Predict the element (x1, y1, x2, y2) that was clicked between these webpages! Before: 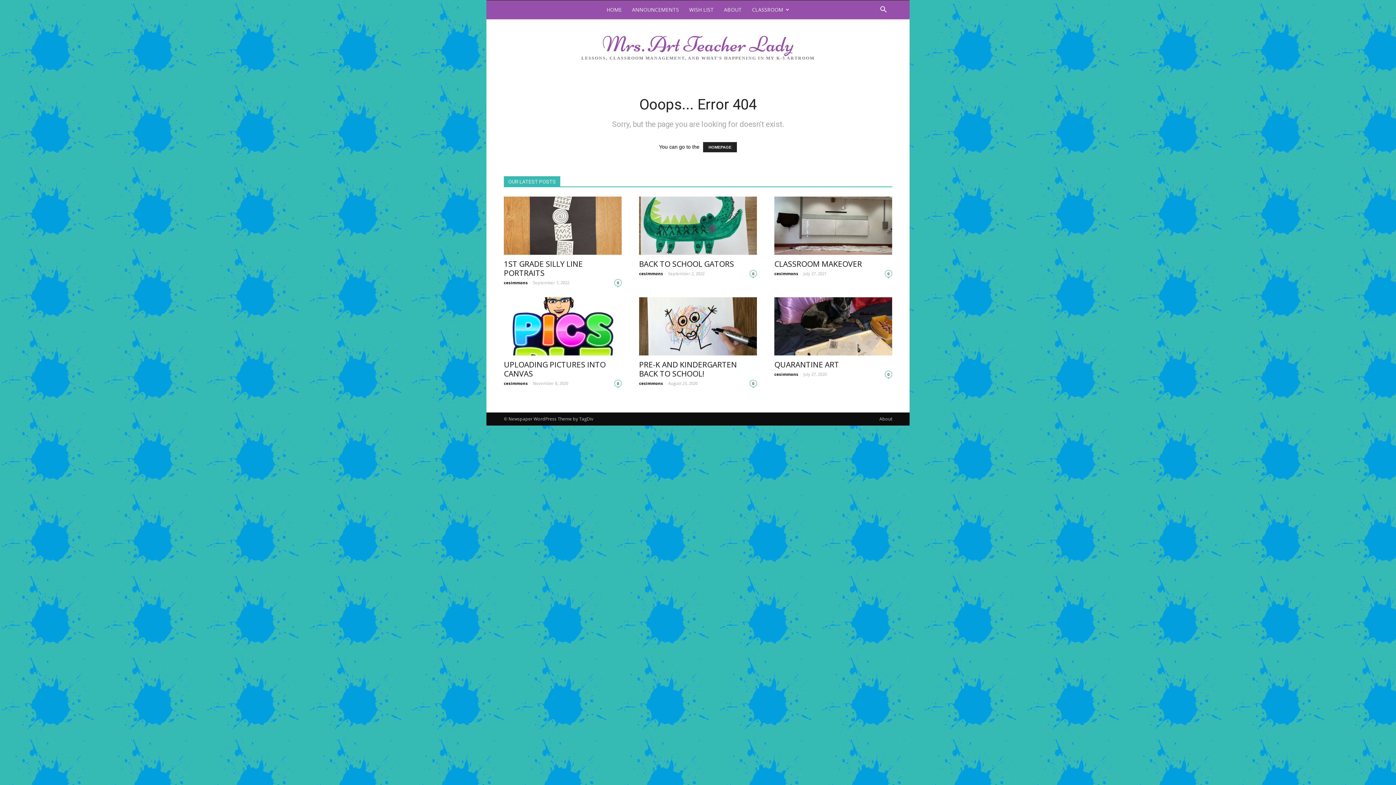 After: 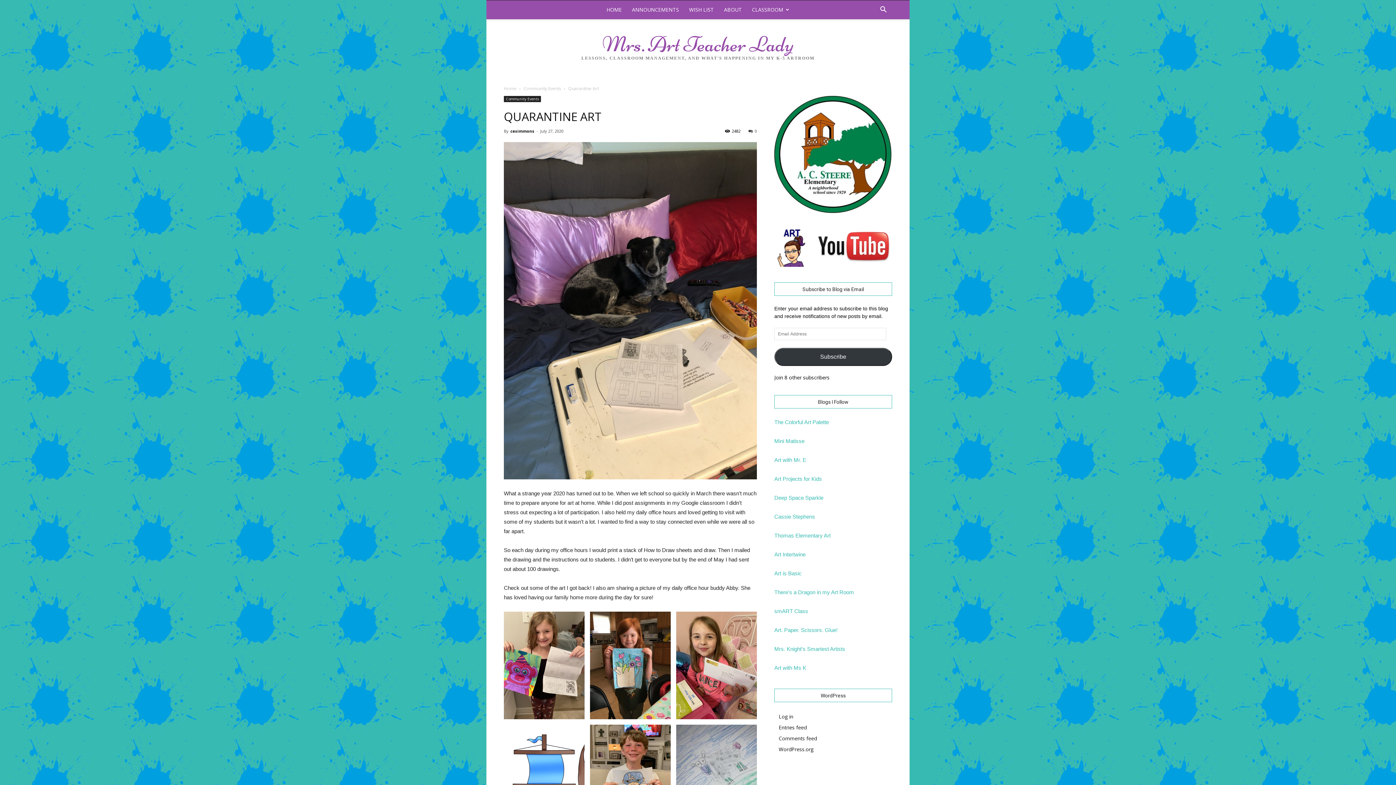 Action: bbox: (774, 297, 892, 355)